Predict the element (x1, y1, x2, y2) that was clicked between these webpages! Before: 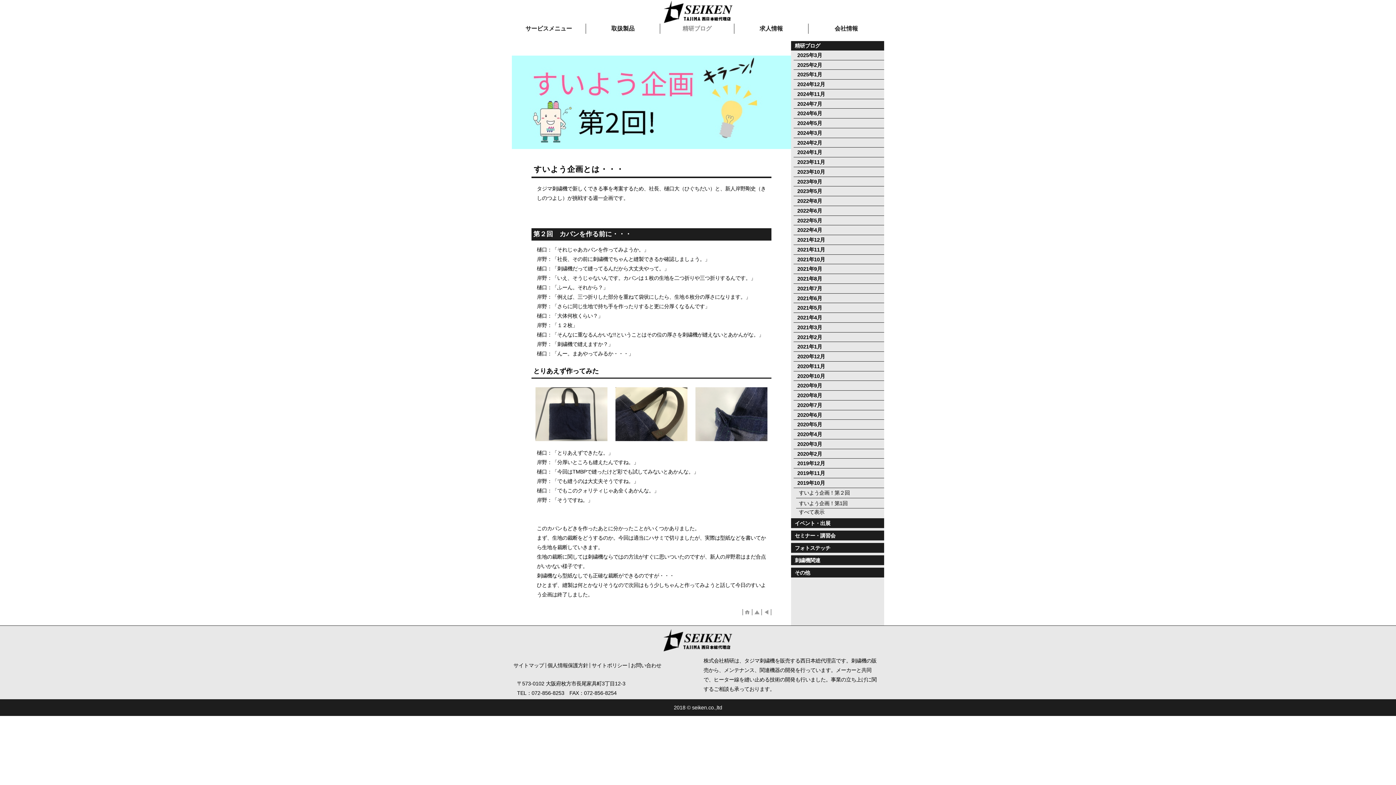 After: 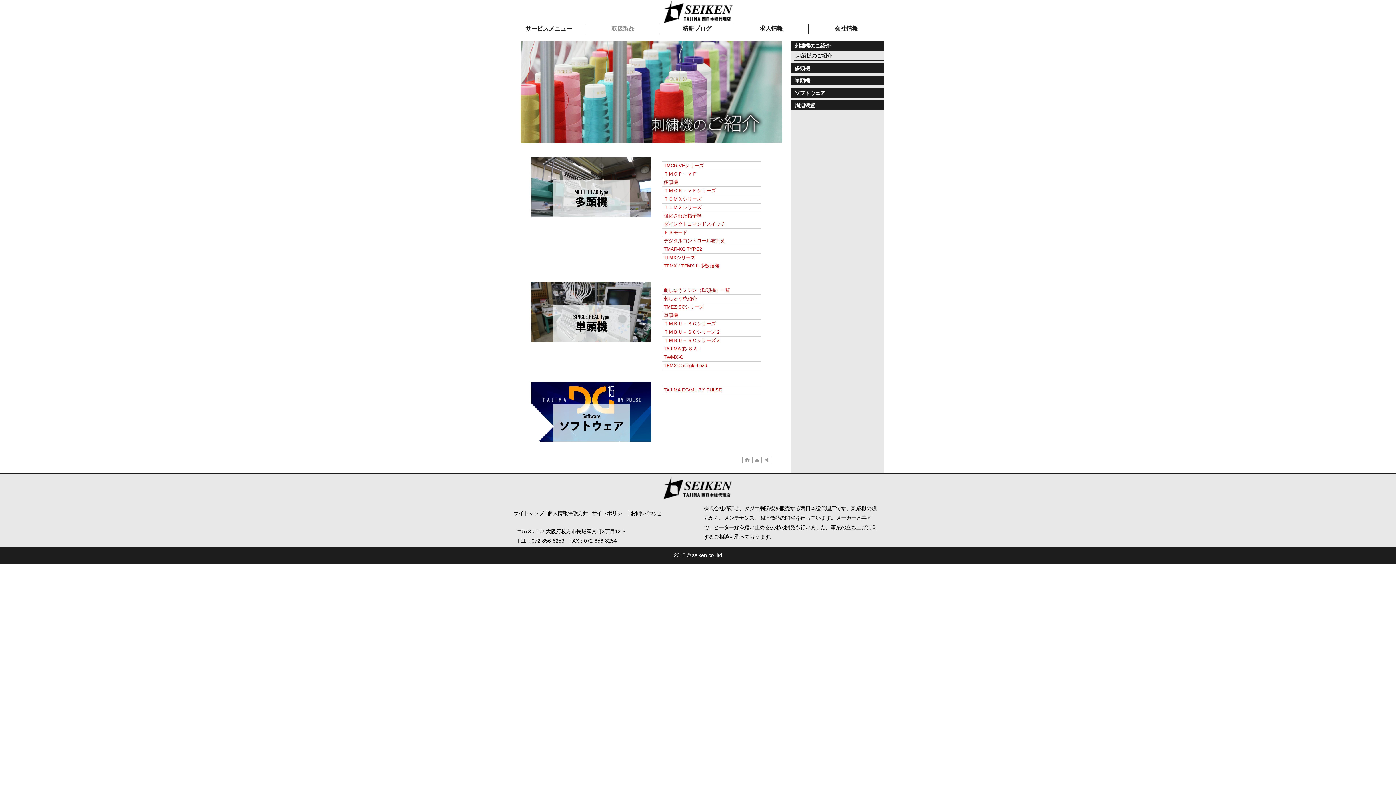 Action: bbox: (585, 23, 660, 33) label: 取扱製品